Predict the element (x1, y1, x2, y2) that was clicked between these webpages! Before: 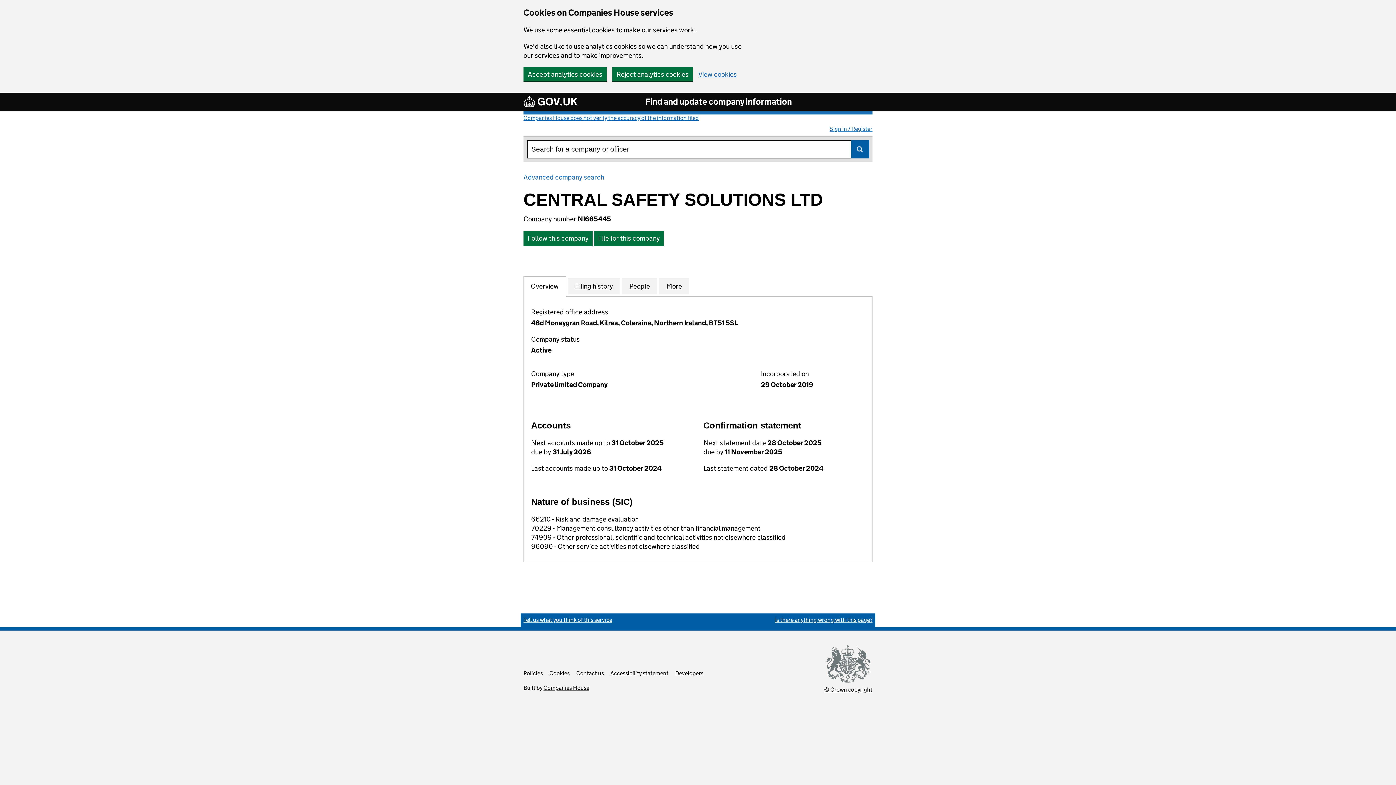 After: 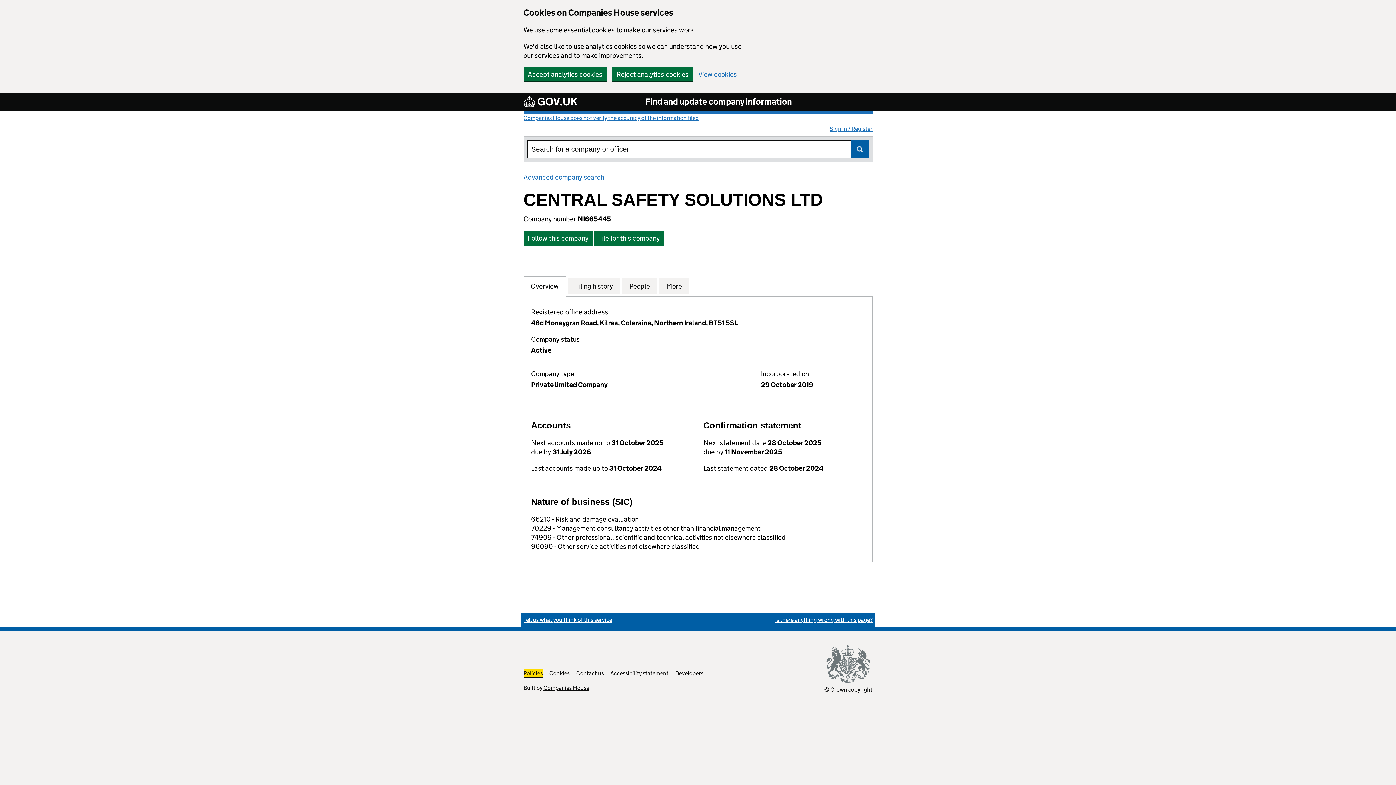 Action: label: Policies
Link opens in new tab bbox: (523, 670, 542, 677)